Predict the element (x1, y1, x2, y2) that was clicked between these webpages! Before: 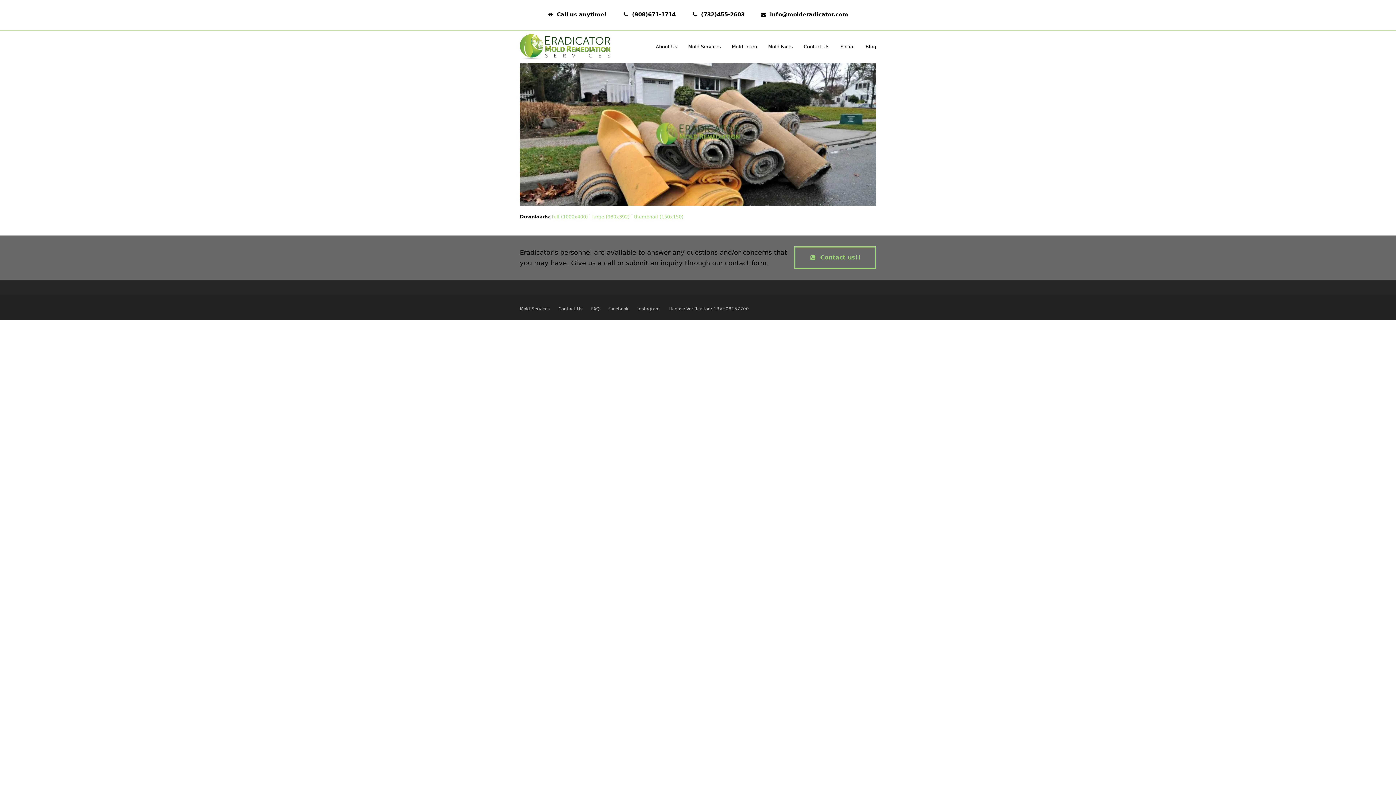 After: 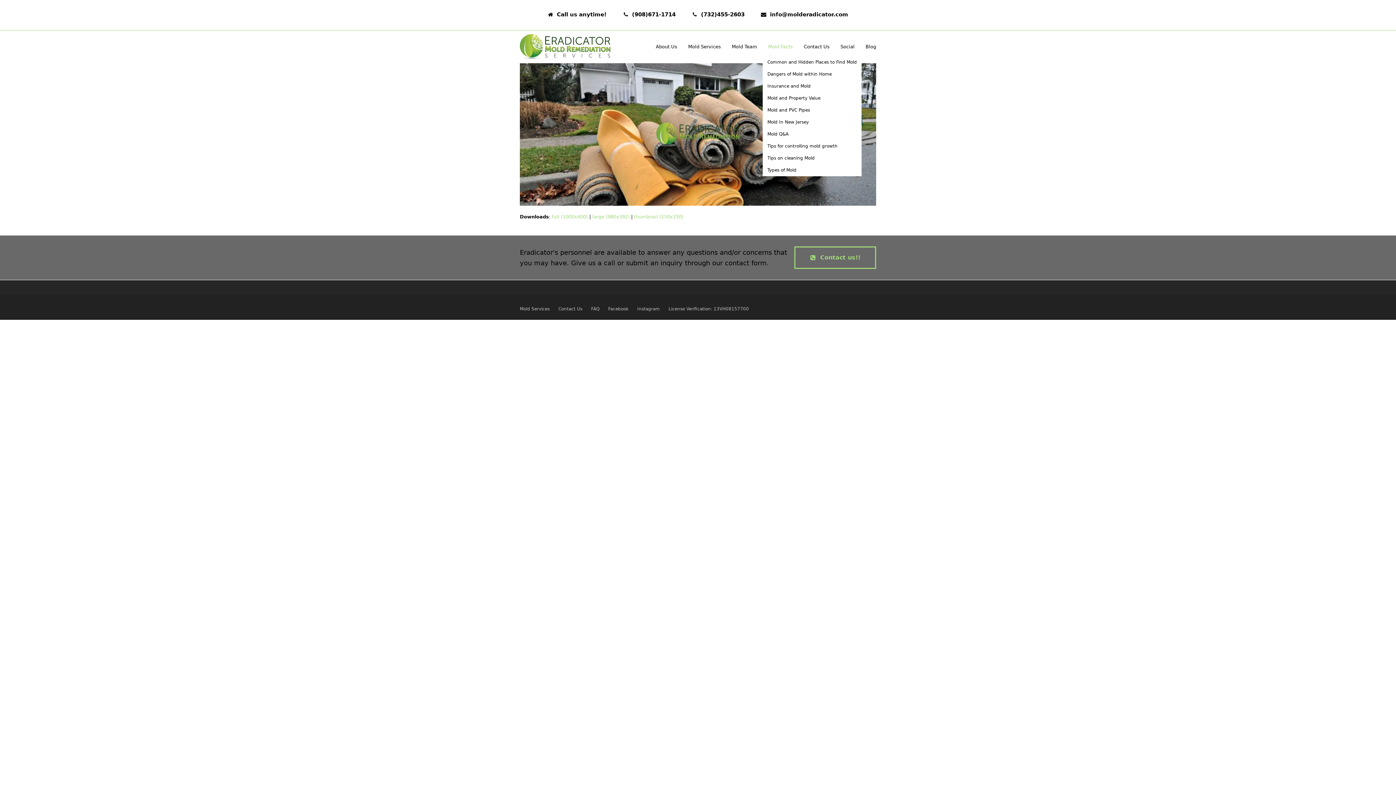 Action: bbox: (762, 37, 798, 55) label: Mold Facts